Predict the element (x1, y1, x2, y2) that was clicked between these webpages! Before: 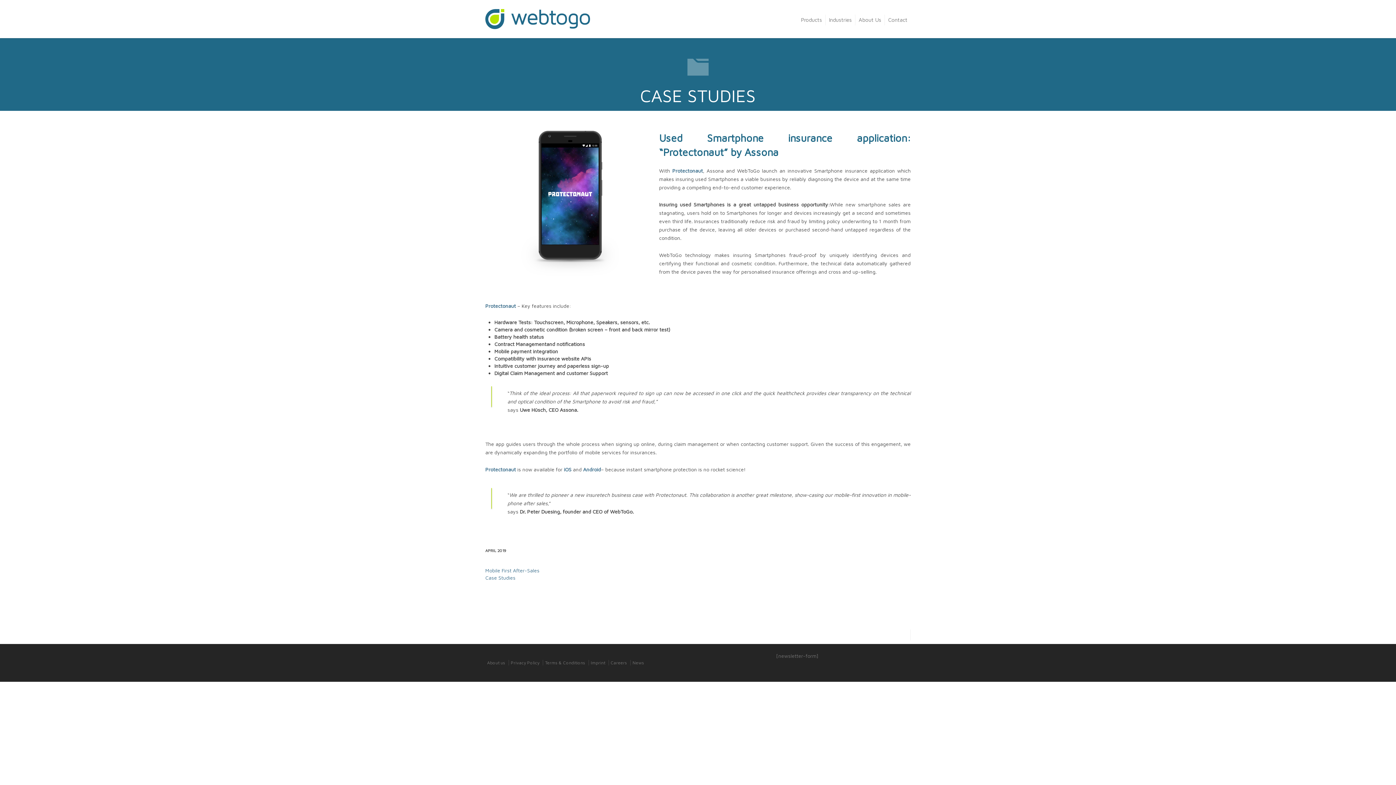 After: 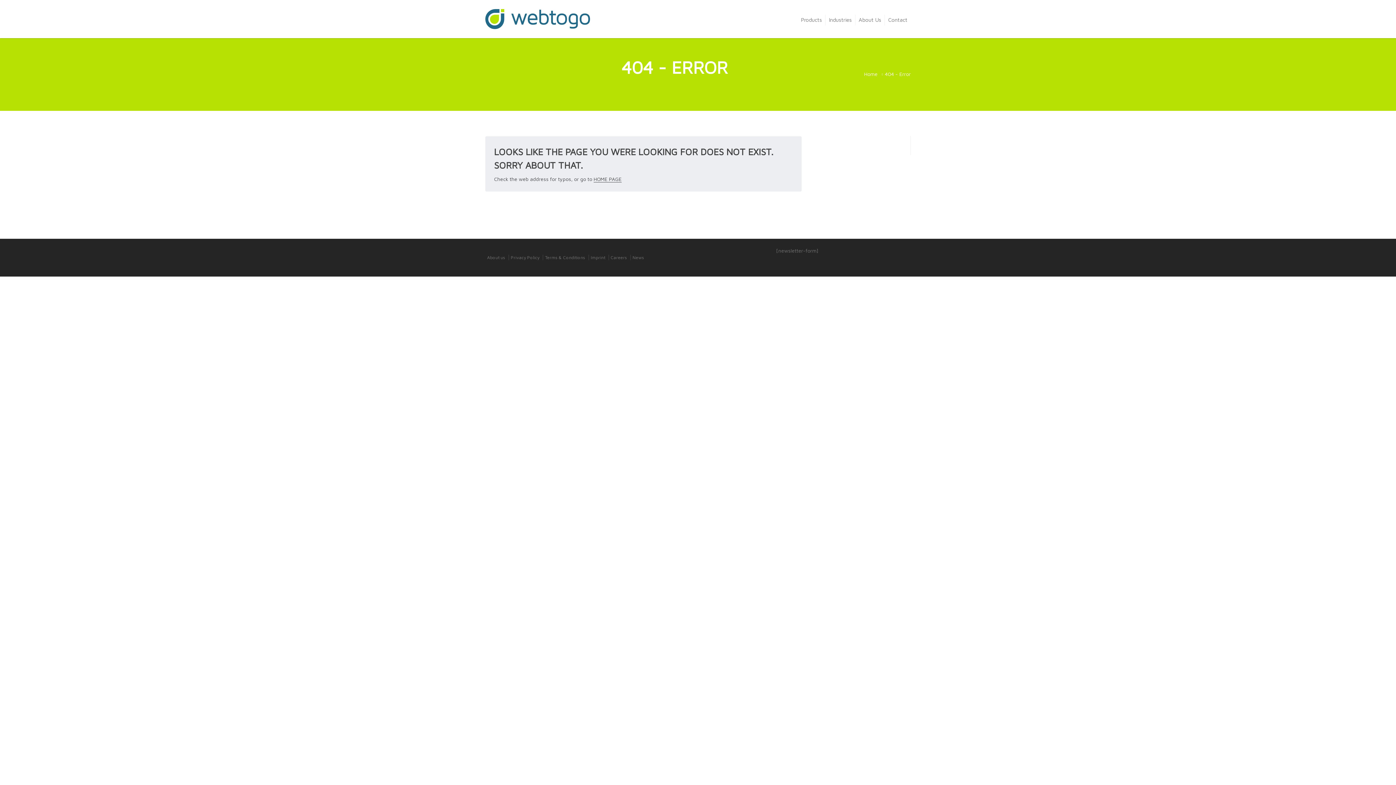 Action: label: Careers bbox: (610, 660, 627, 665)